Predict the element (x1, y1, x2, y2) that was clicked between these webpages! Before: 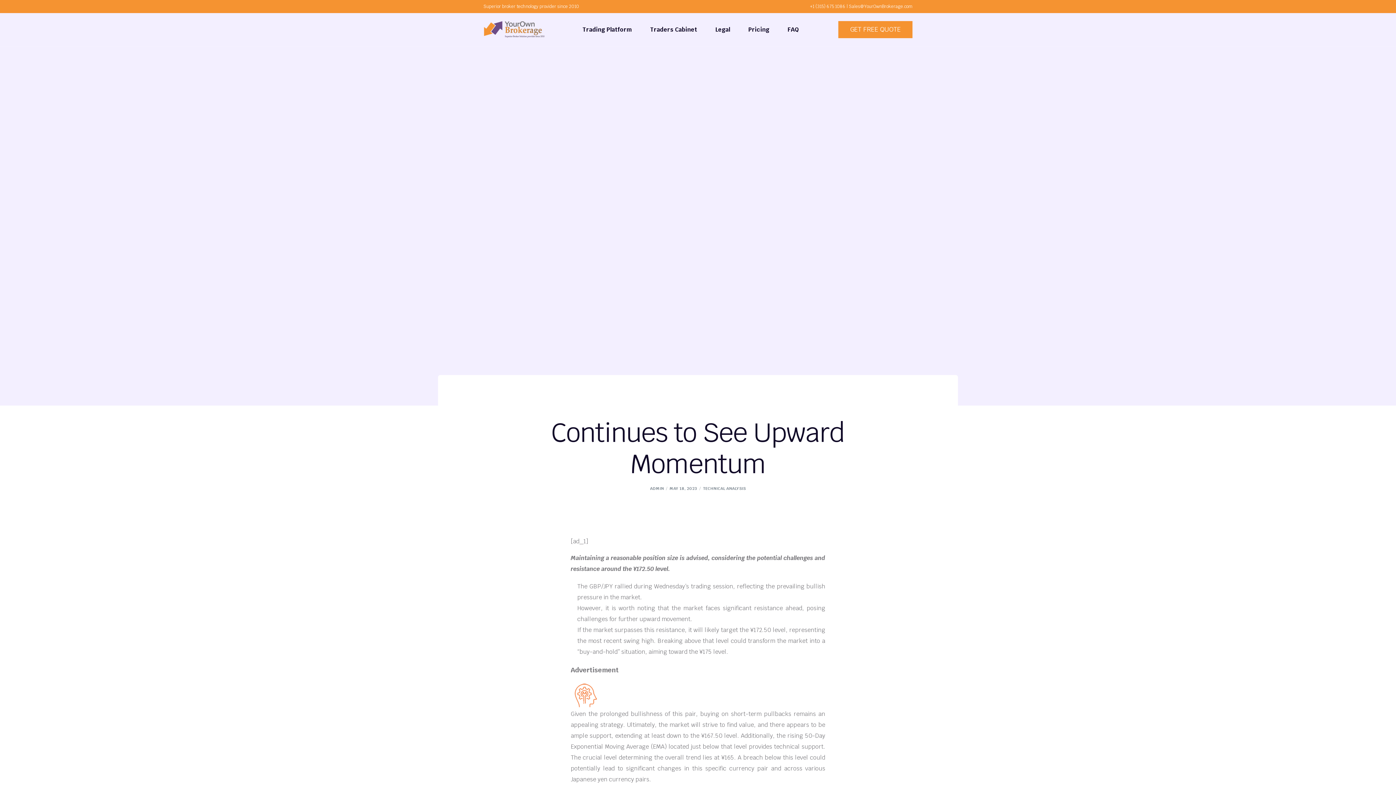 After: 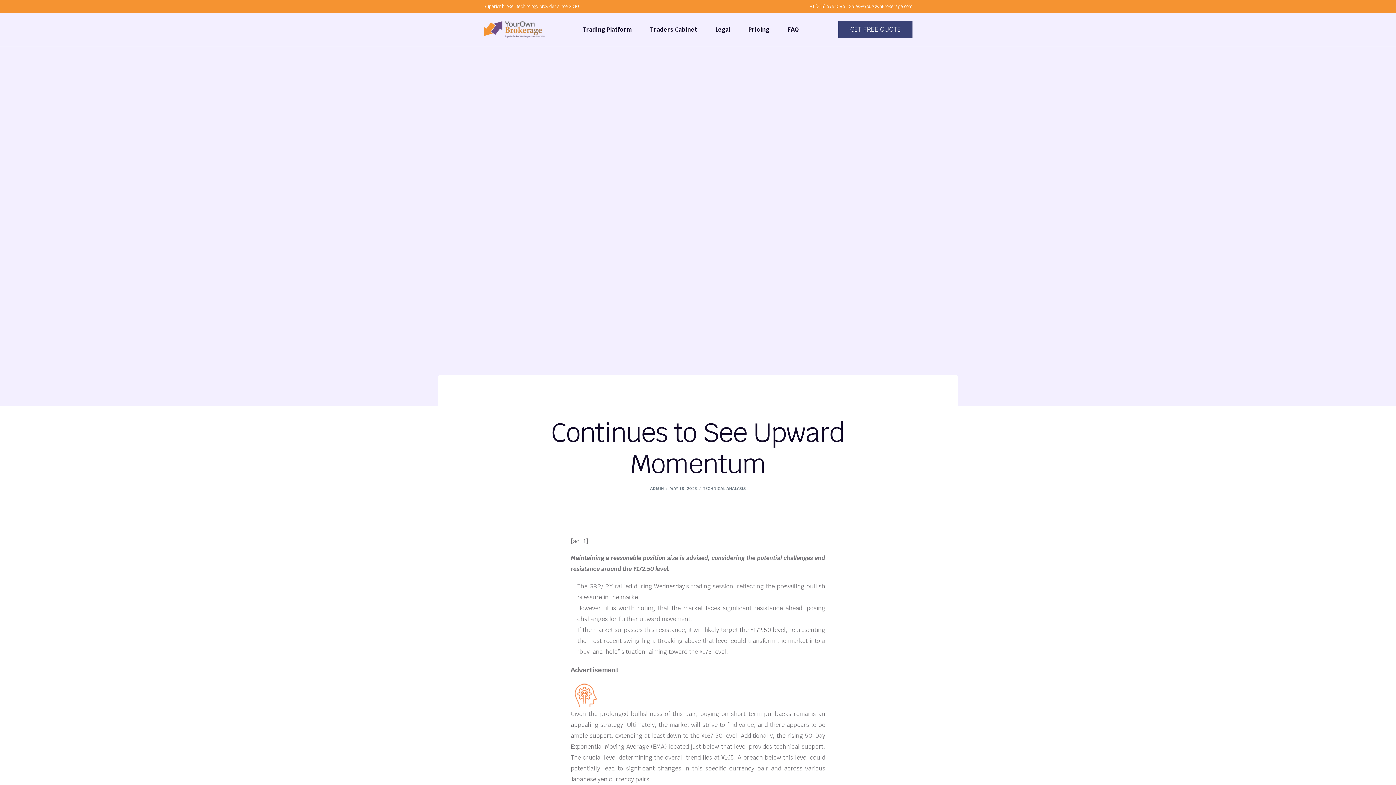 Action: label: GET FREE QUOTE bbox: (838, 21, 912, 38)